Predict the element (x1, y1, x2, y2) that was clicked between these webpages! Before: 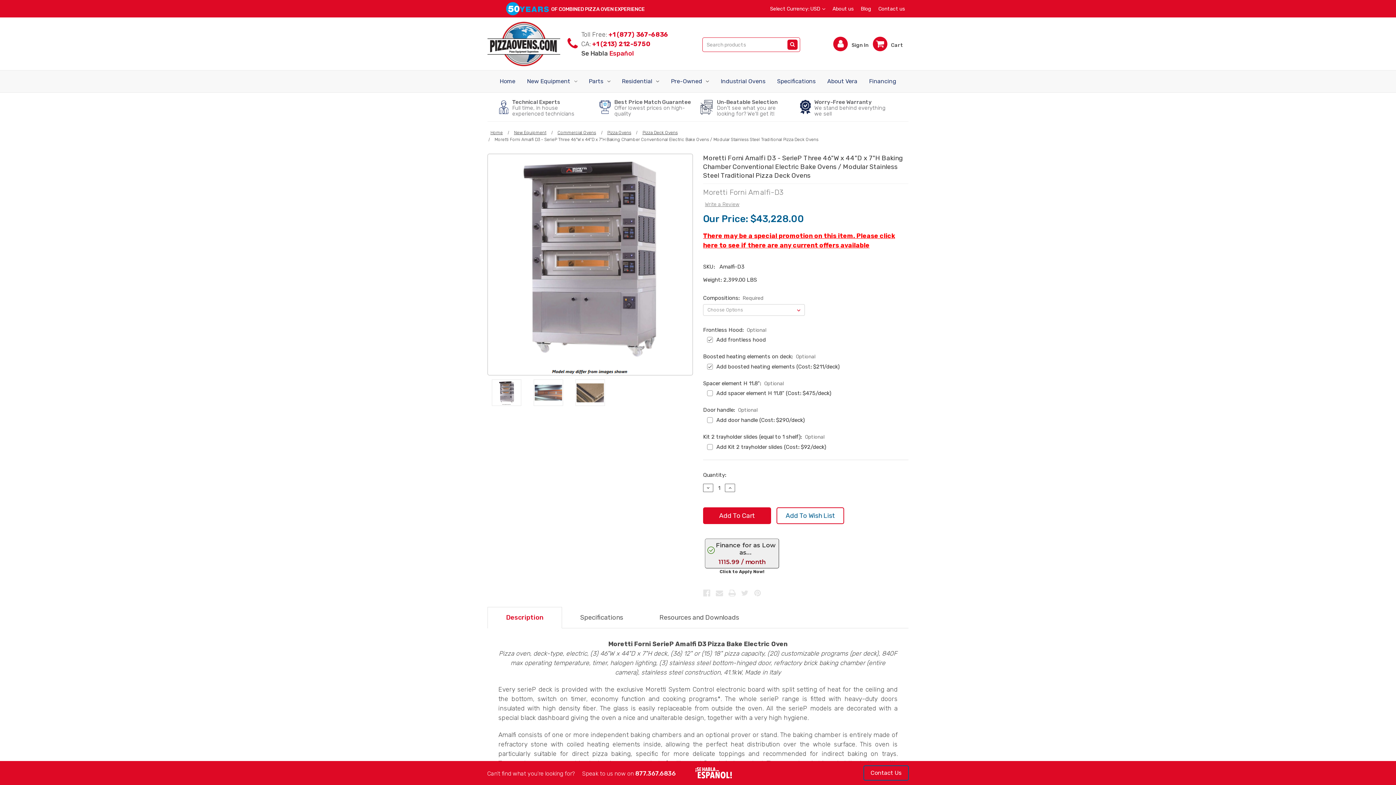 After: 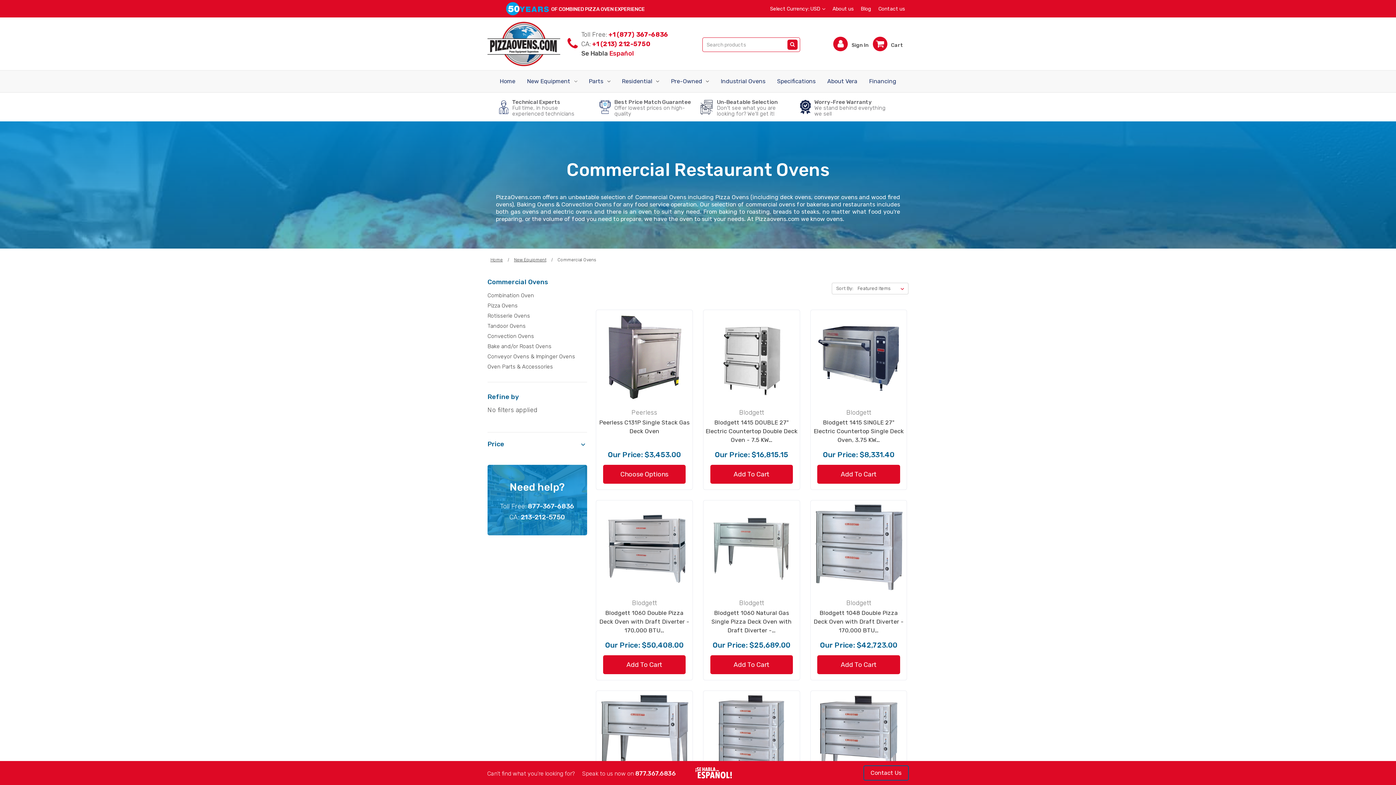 Action: label: Commercial Ovens bbox: (557, 130, 596, 135)